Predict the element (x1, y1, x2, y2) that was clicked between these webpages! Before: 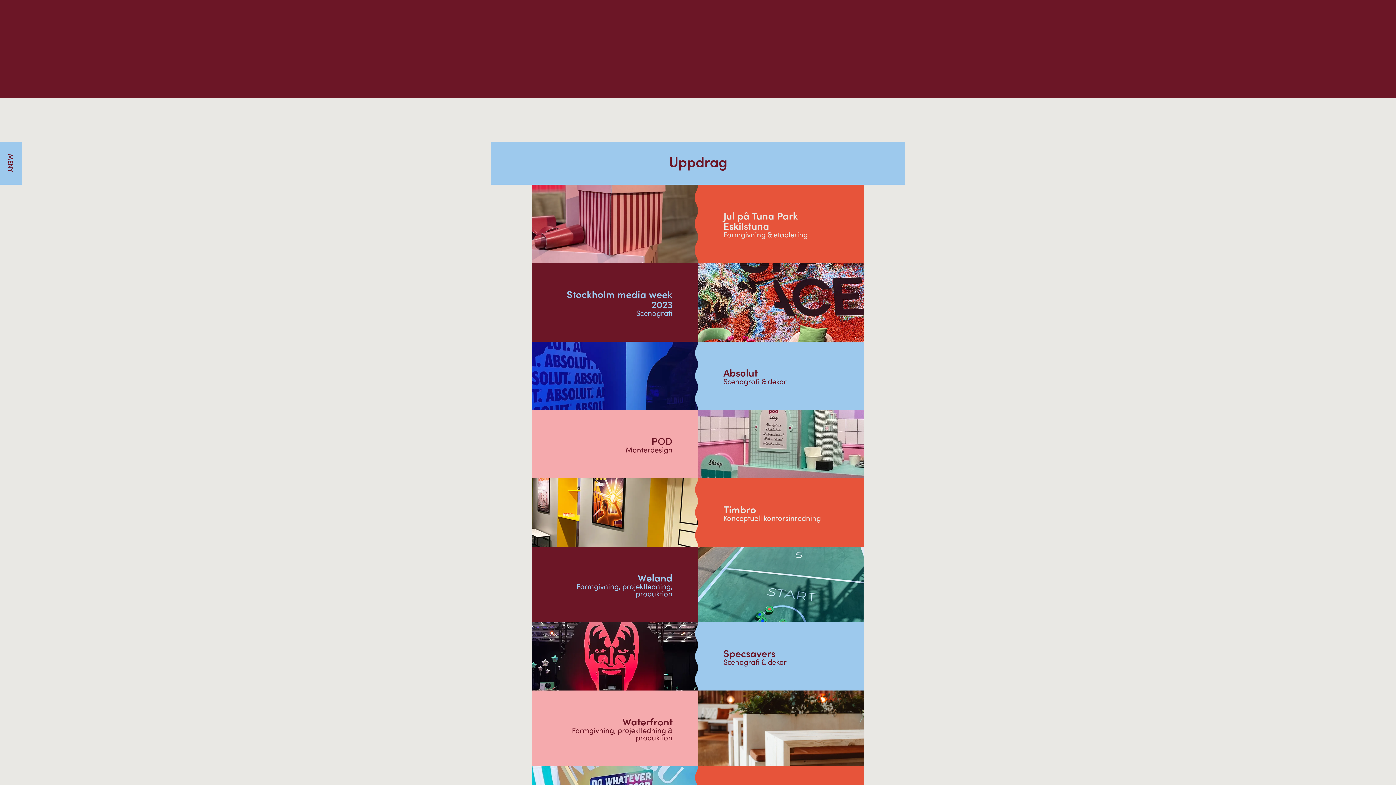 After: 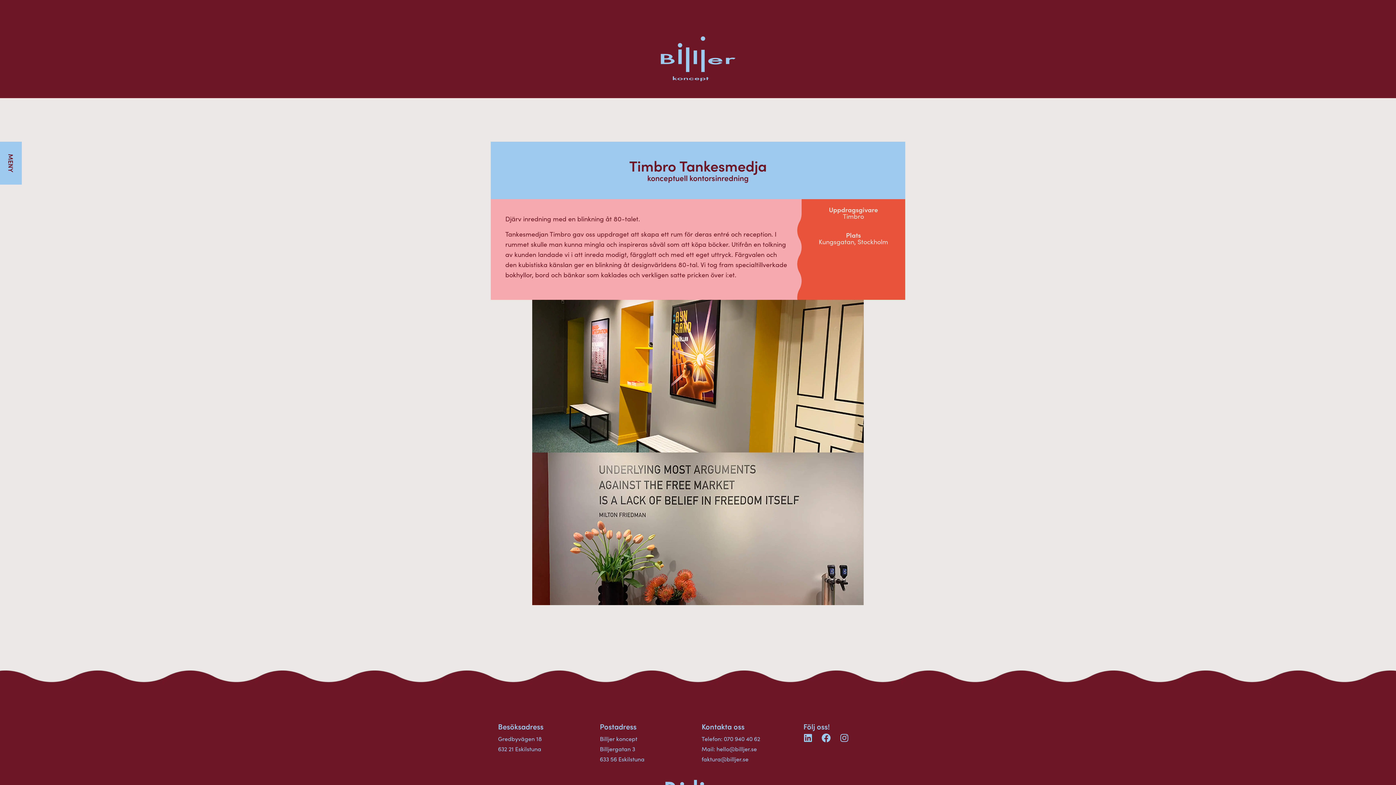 Action: label: Timbro
Konceptuell kontorsinredning bbox: (532, 478, 864, 546)